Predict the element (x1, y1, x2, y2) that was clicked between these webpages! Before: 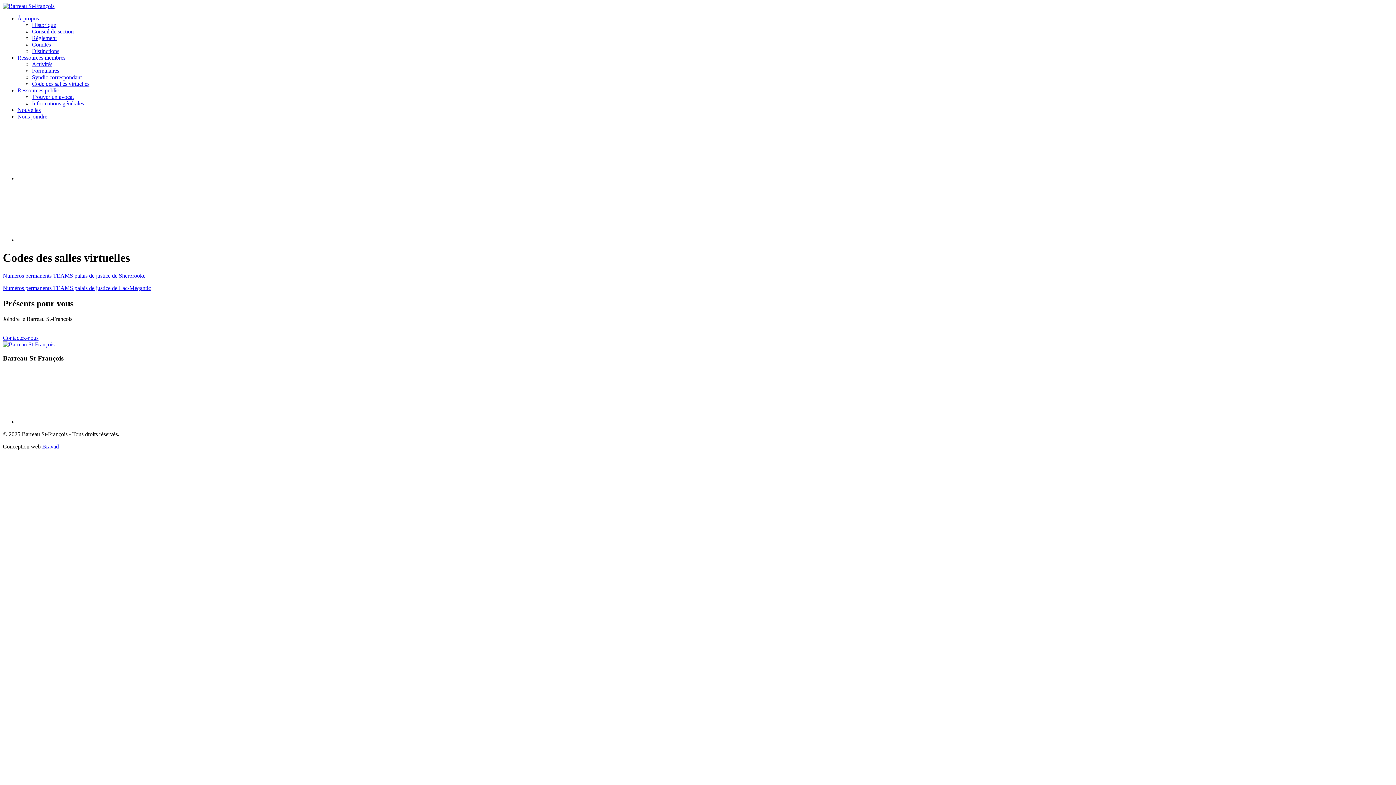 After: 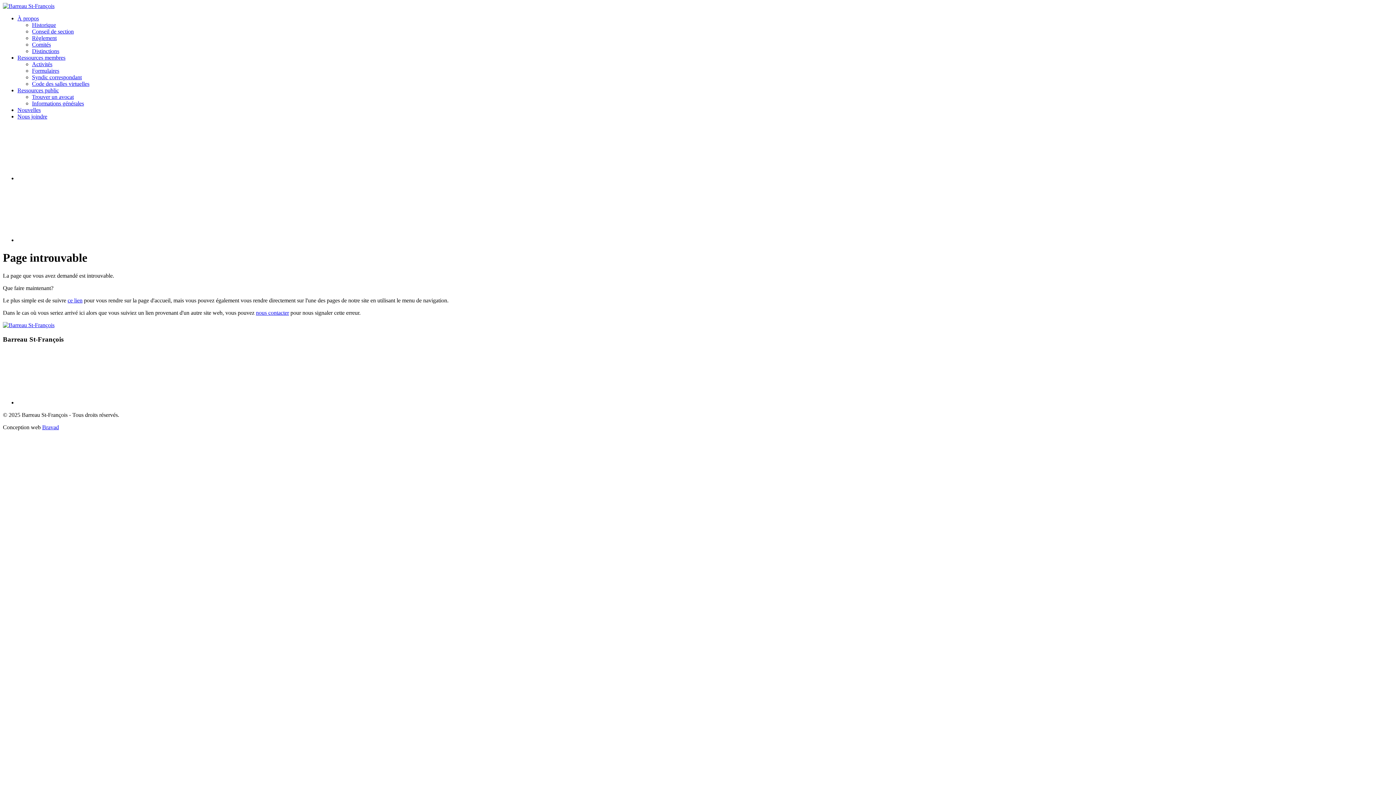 Action: bbox: (2, 285, 150, 291) label: Numéros permanents TEAMS palais de justice de Lac-Mégantic